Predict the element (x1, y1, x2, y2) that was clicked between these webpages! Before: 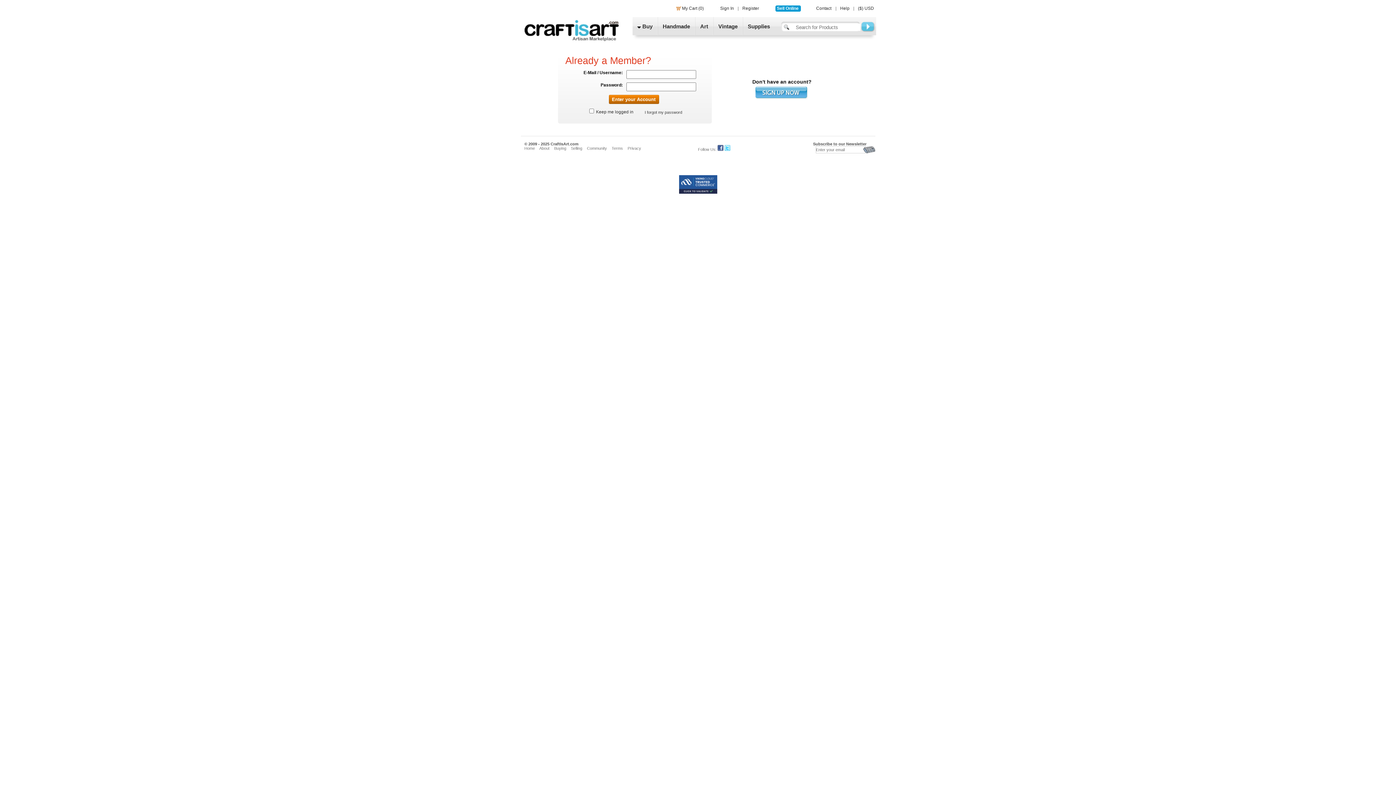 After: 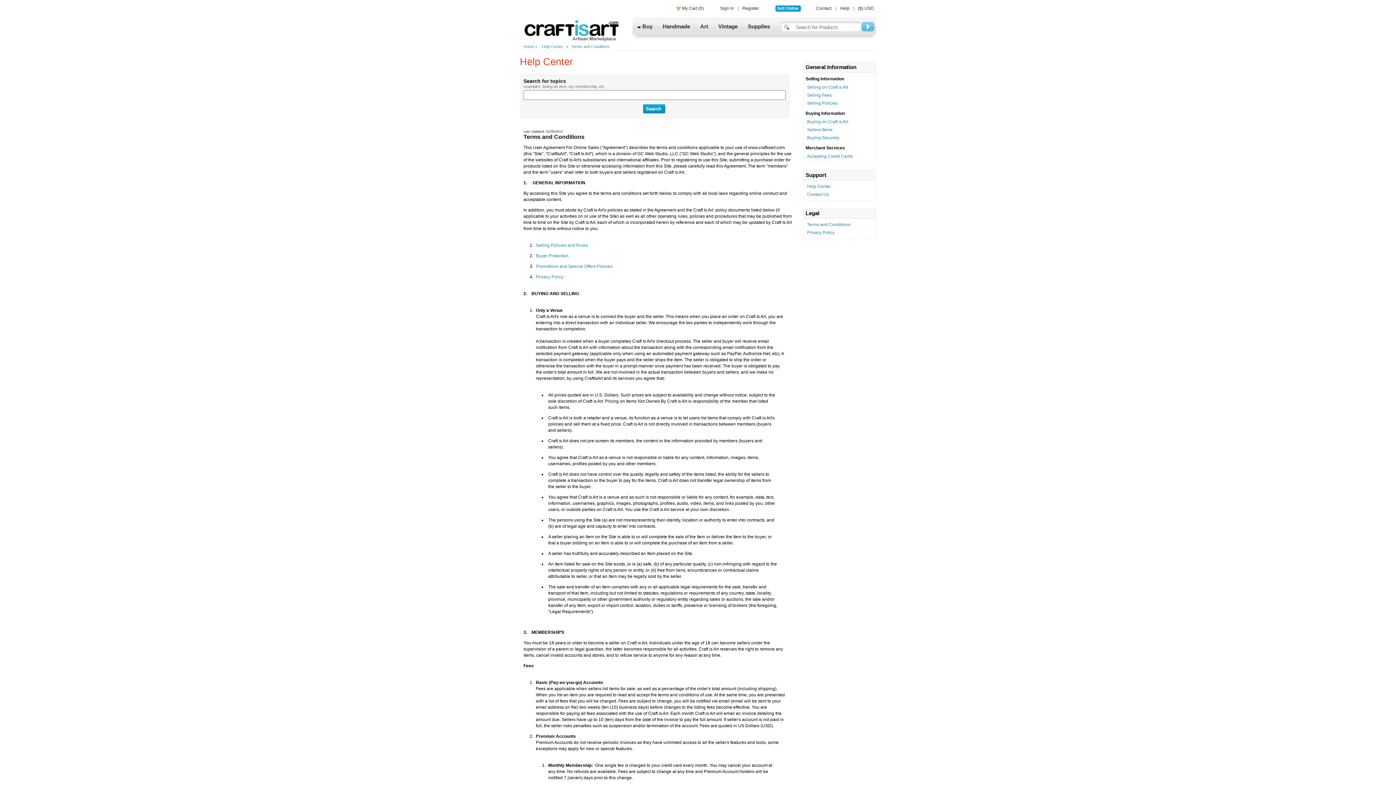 Action: bbox: (611, 146, 623, 150) label: Terms